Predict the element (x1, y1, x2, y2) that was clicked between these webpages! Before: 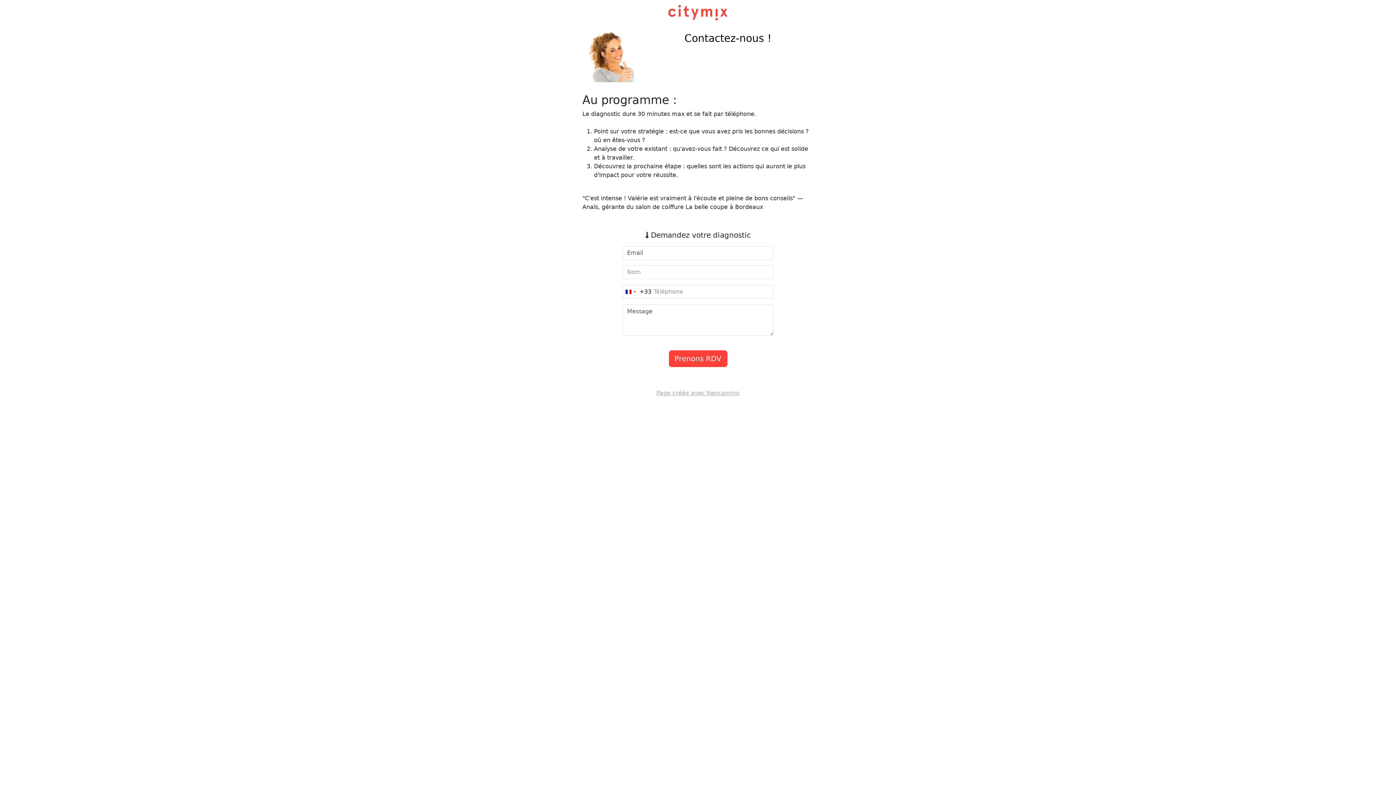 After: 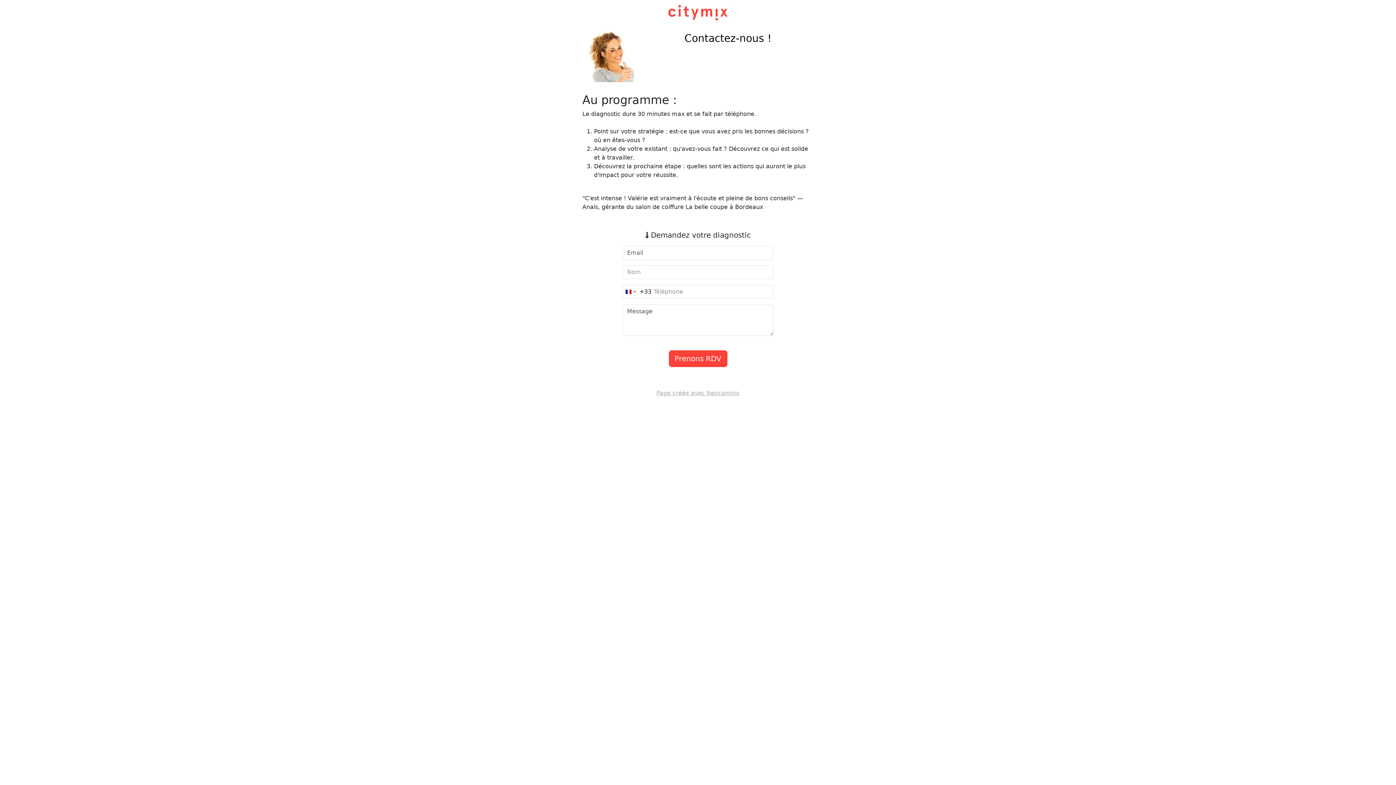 Action: label: Page créée avec Neocamino bbox: (656, 389, 739, 396)